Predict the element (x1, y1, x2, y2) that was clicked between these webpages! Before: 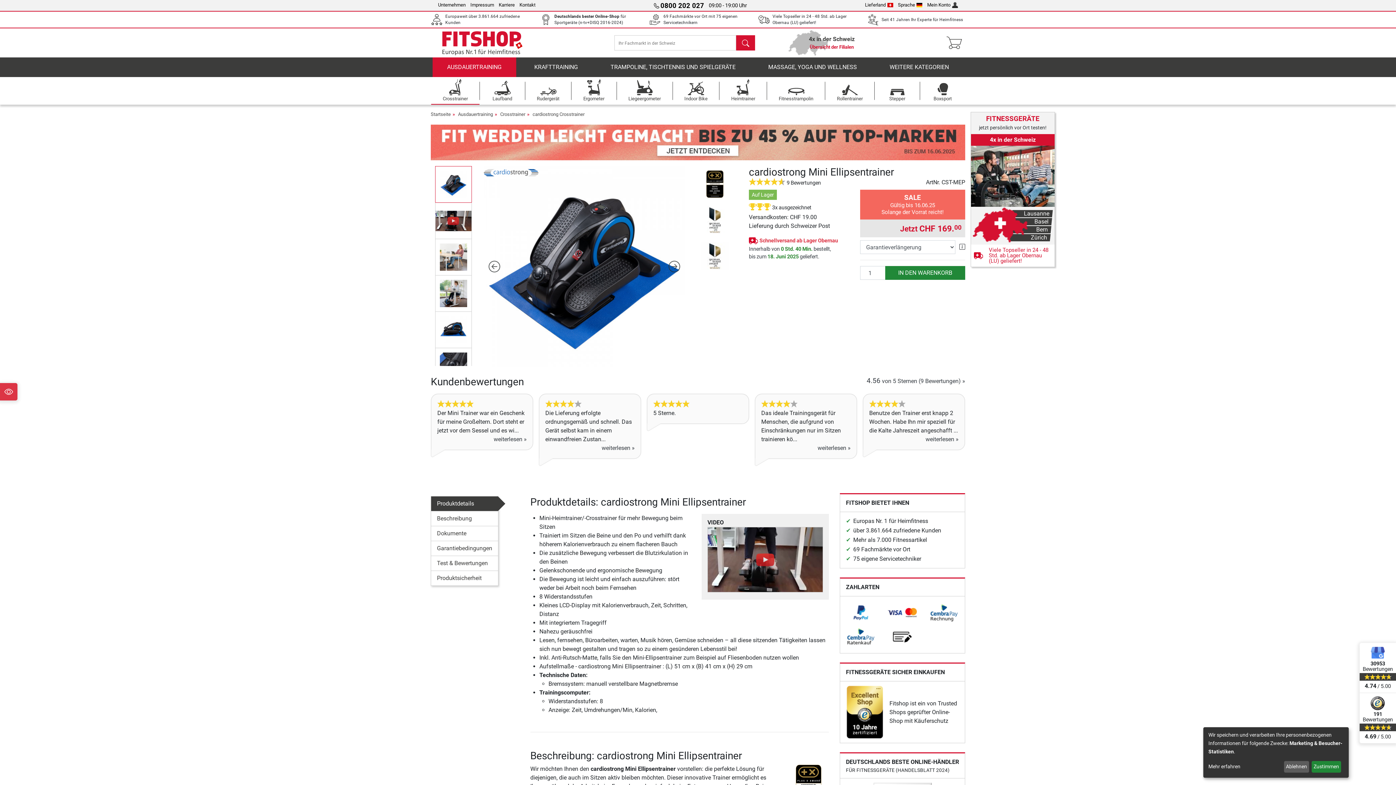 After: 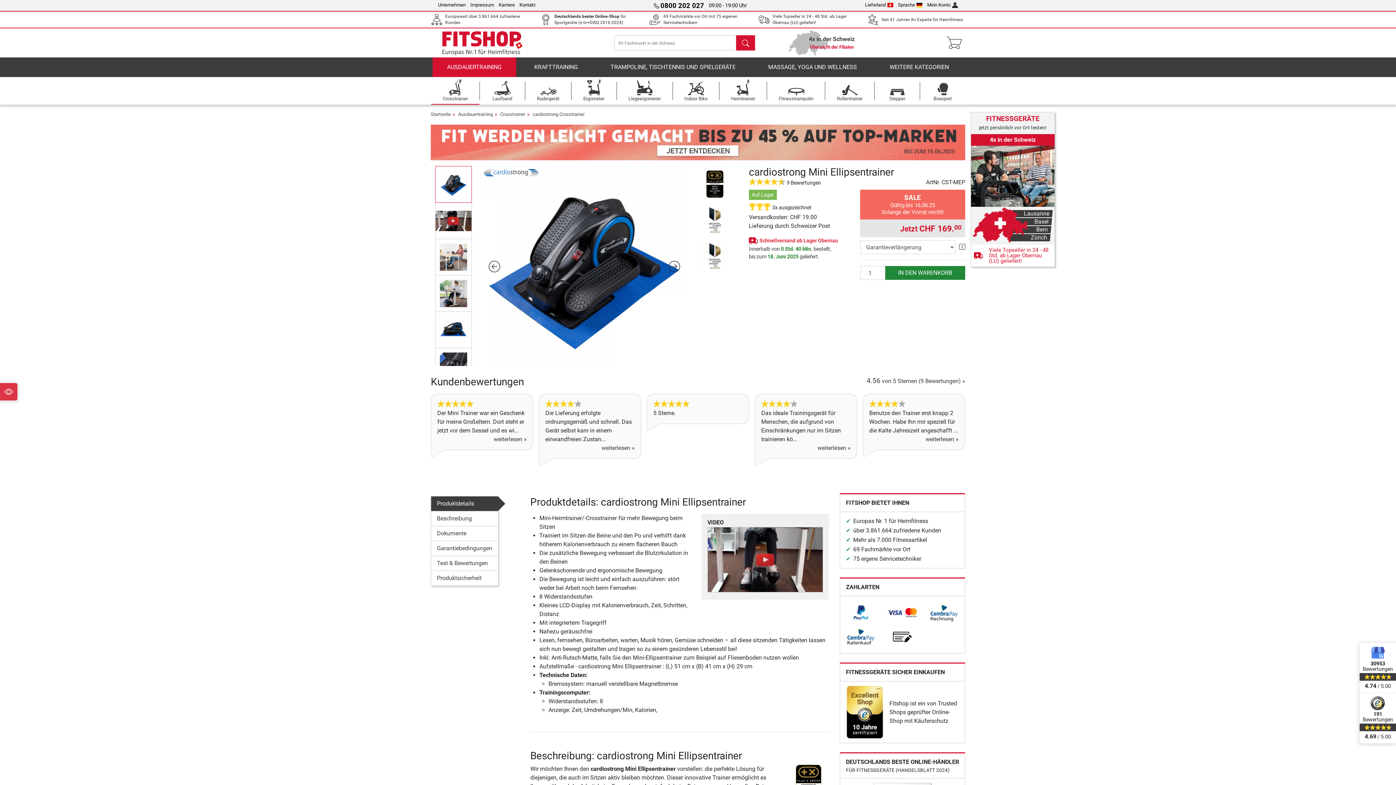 Action: label: Zustimmen bbox: (1311, 761, 1341, 773)